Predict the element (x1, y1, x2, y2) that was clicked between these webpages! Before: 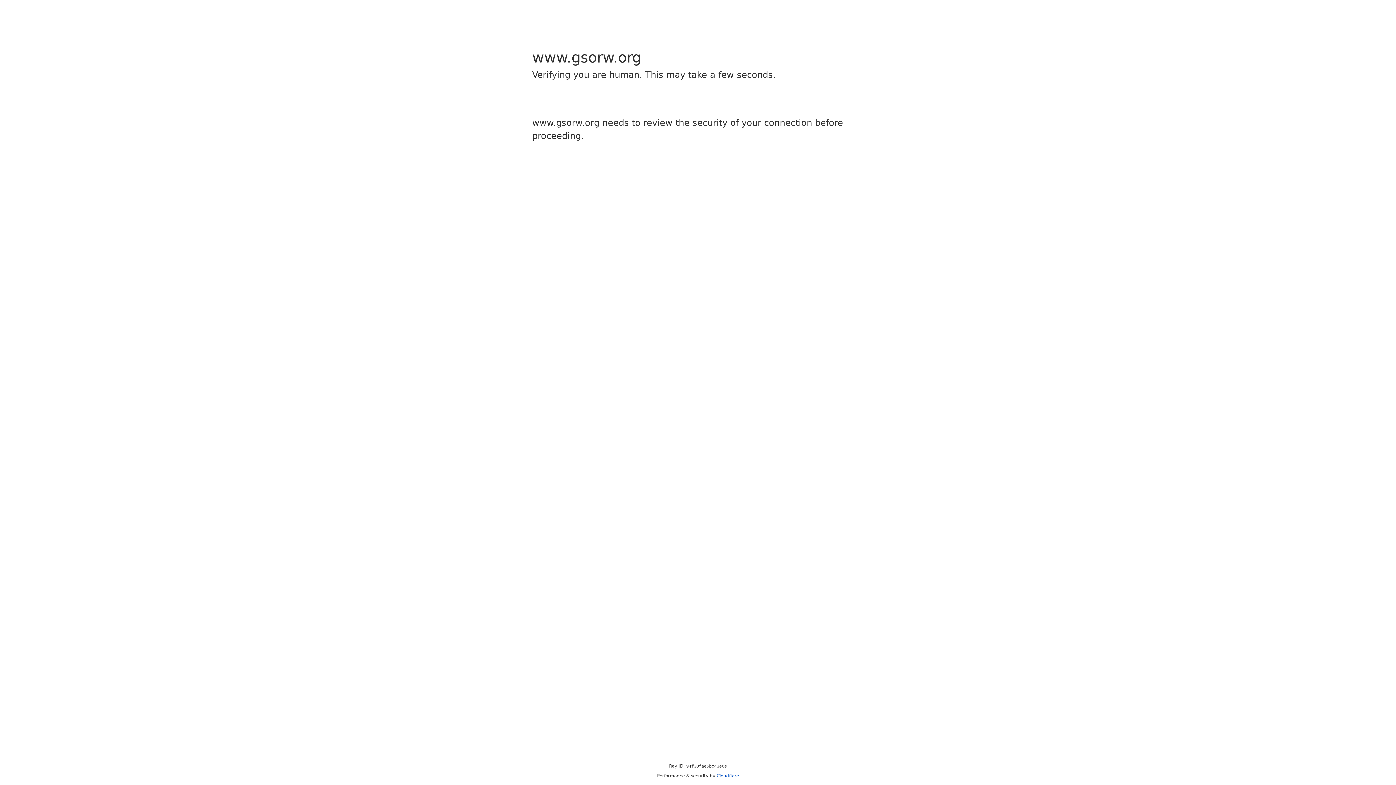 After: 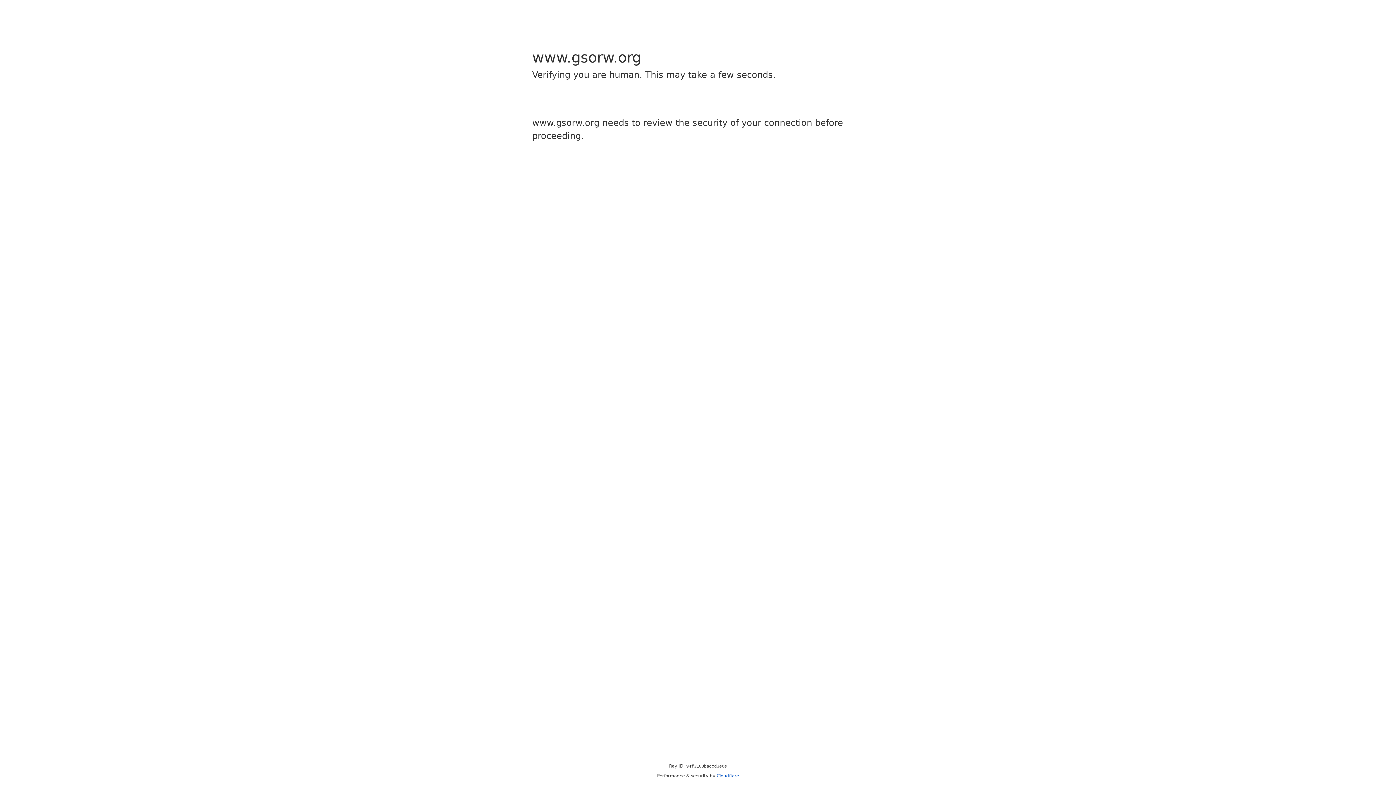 Action: label: Cloudflare bbox: (716, 773, 739, 778)